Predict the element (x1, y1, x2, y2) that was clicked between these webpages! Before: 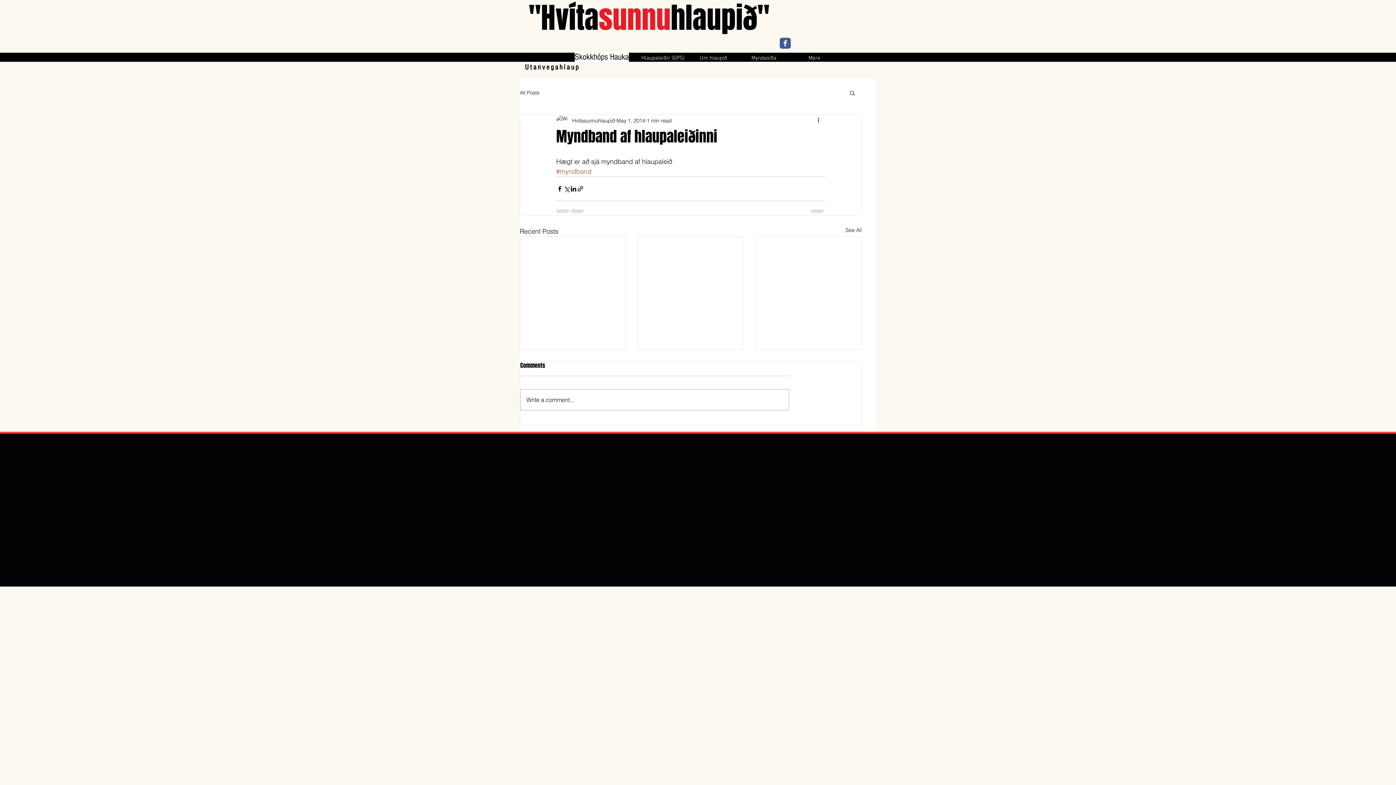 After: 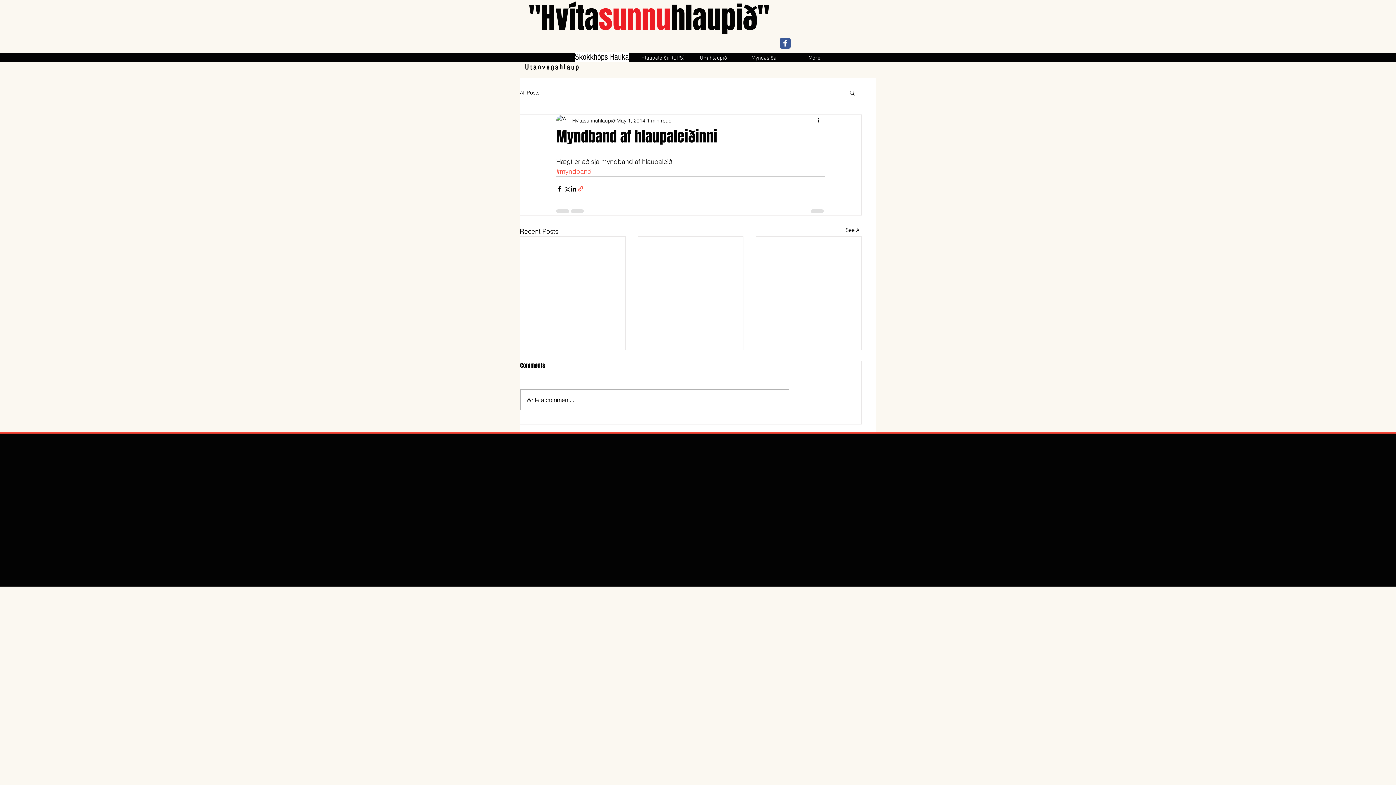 Action: label: Share via link bbox: (577, 185, 584, 192)